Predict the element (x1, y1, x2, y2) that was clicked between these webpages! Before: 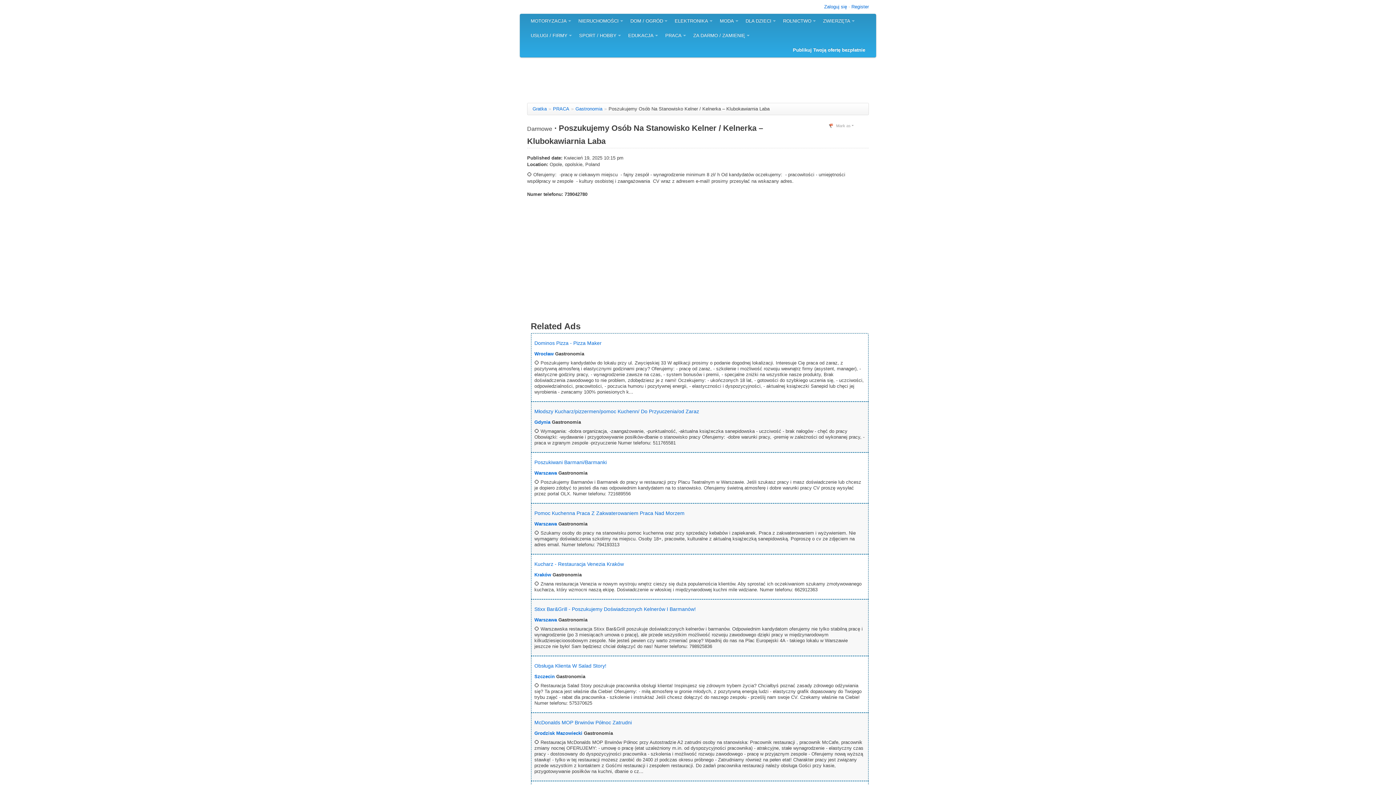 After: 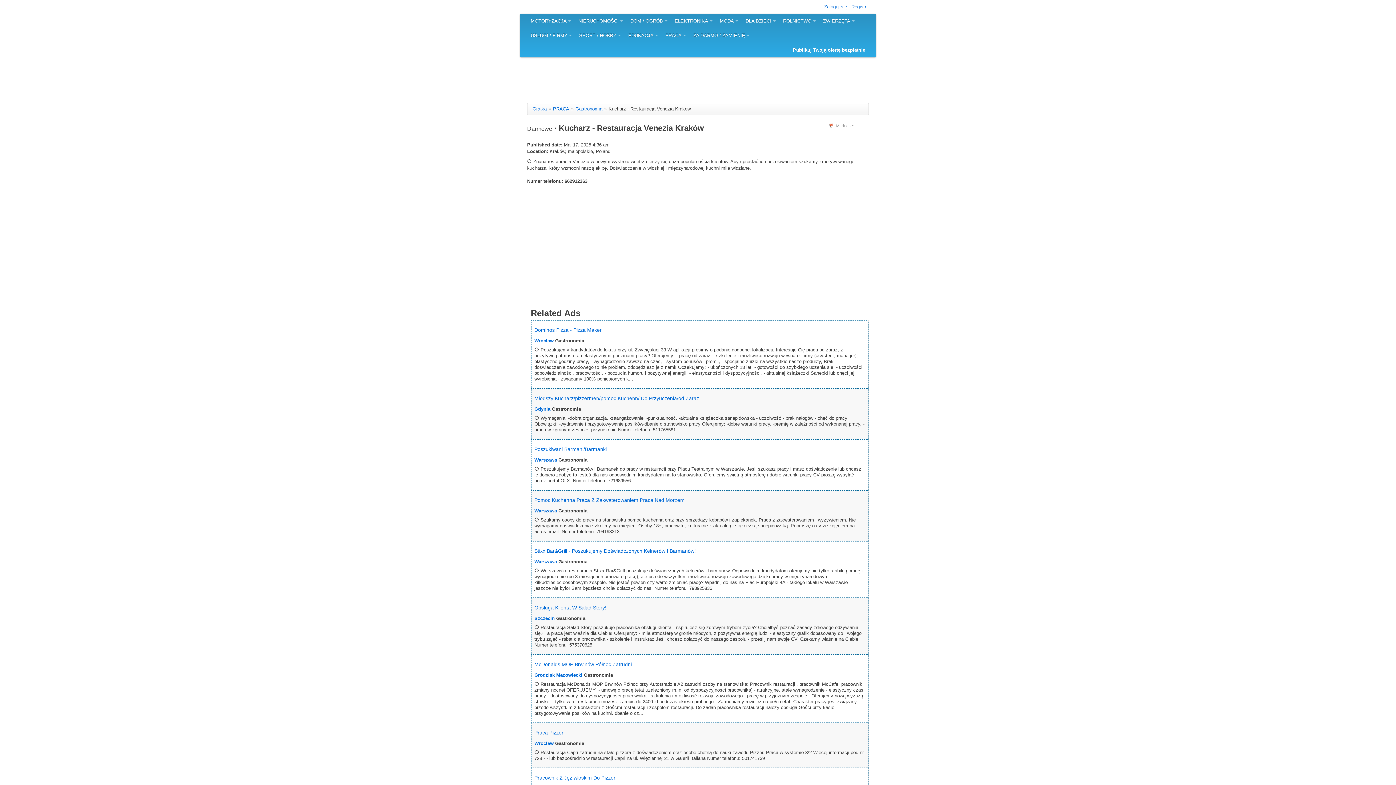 Action: bbox: (534, 561, 624, 567) label: Kucharz - Restauracja Venezia Kraków